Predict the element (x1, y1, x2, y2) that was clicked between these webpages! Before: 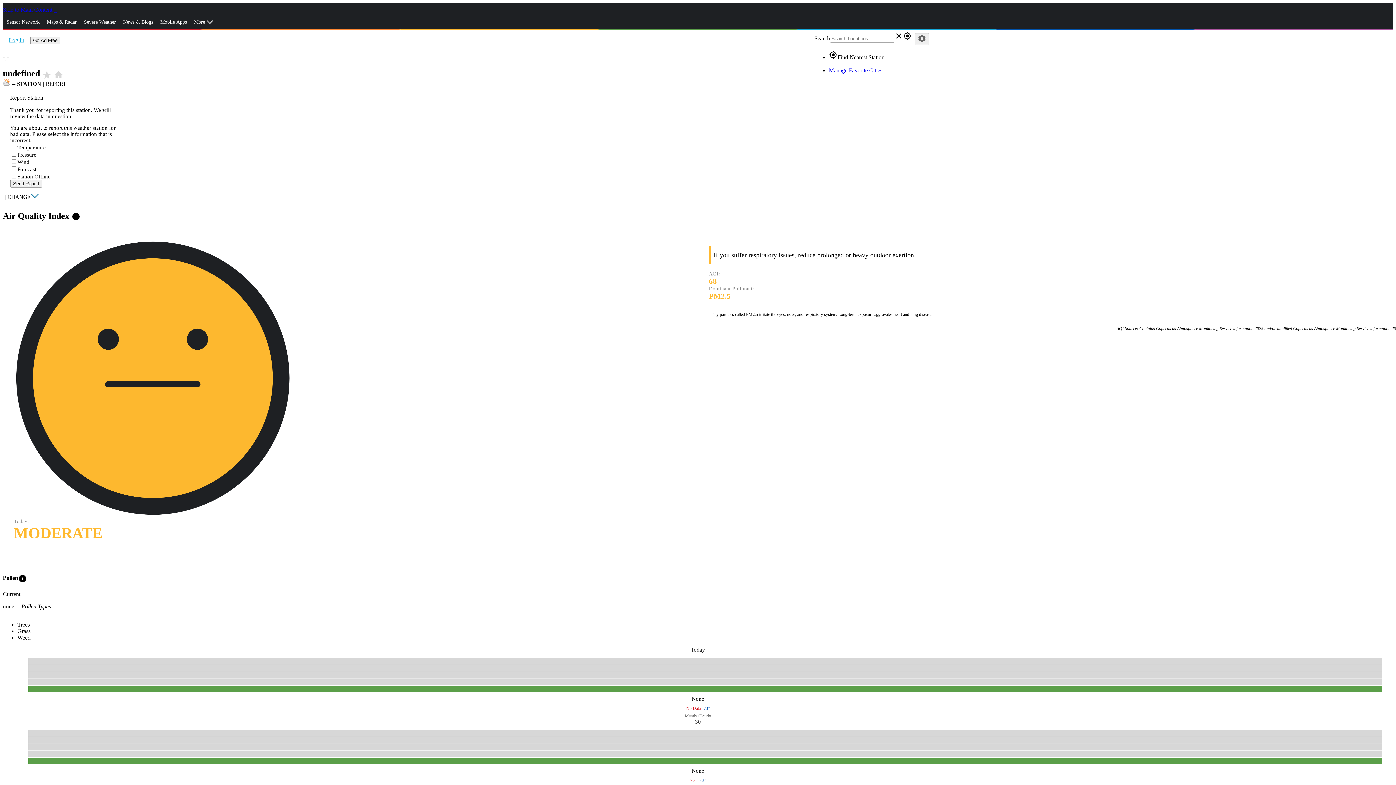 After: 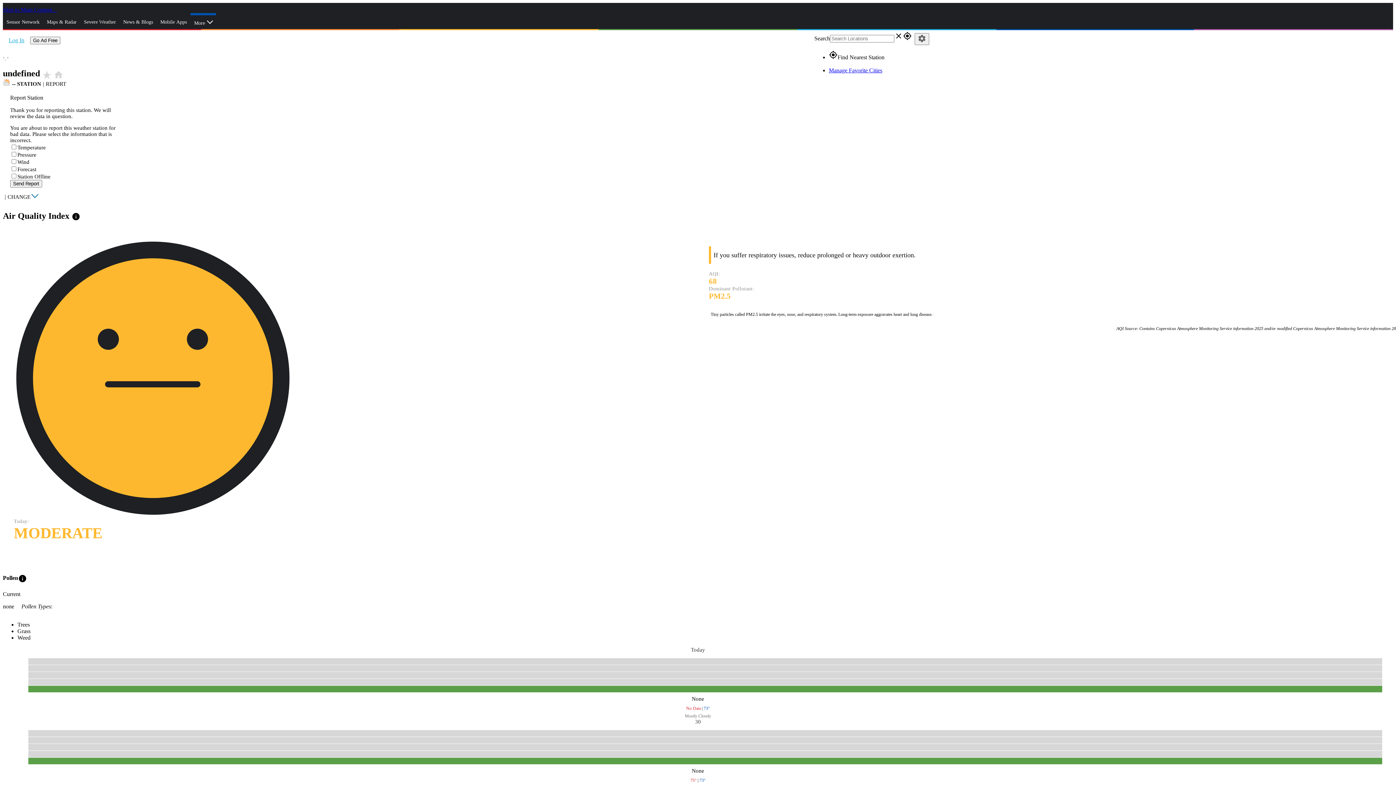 Action: label: More bbox: (190, 13, 216, 31)